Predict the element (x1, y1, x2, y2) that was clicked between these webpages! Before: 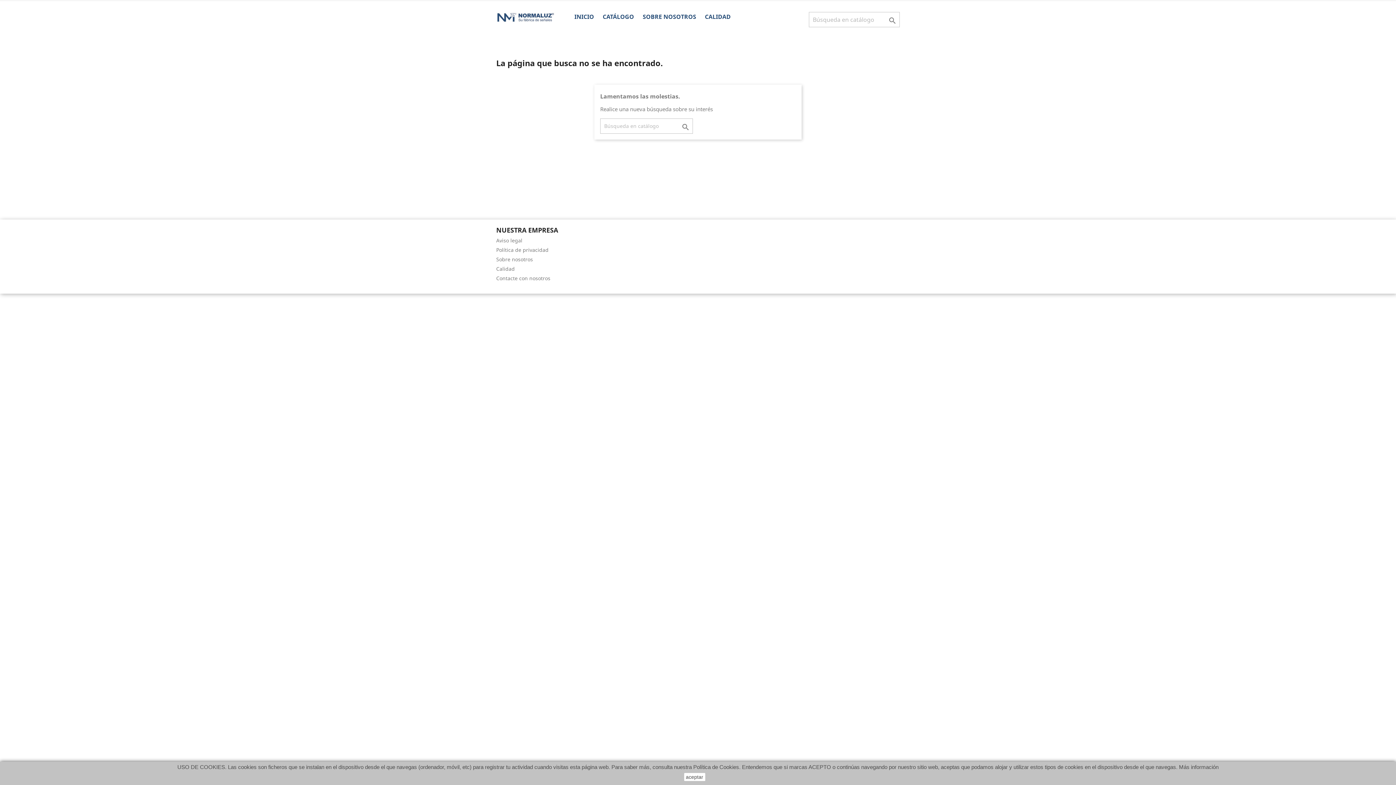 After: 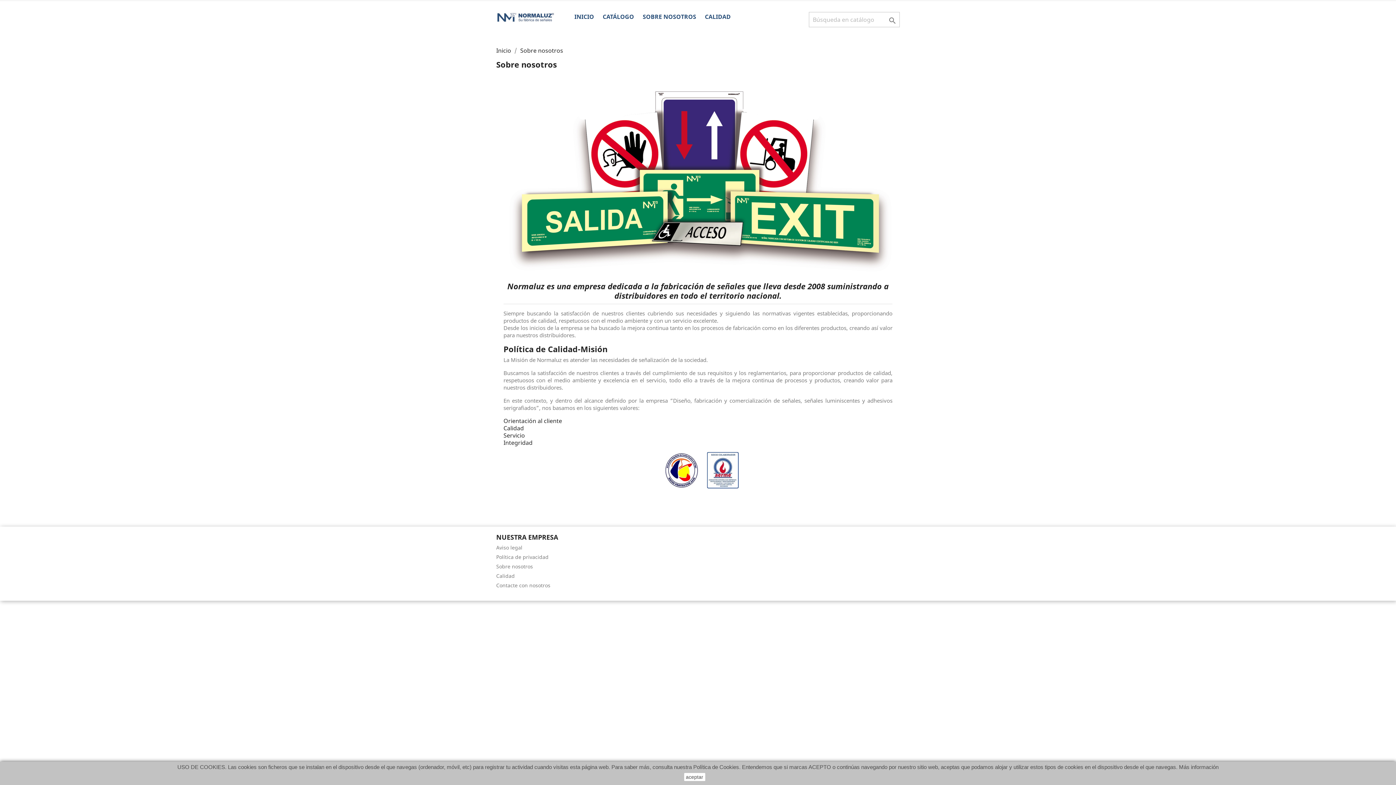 Action: label: Sobre nosotros bbox: (496, 256, 533, 262)